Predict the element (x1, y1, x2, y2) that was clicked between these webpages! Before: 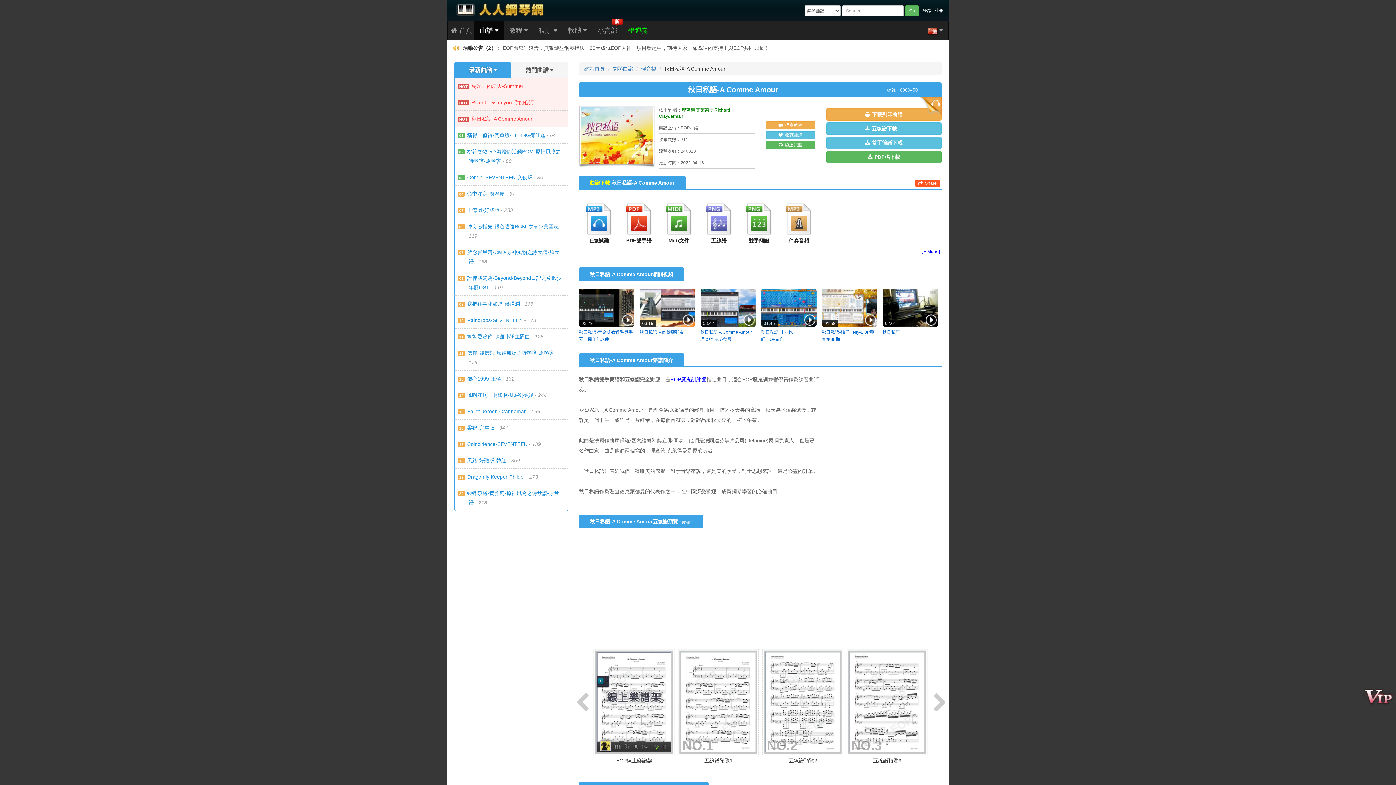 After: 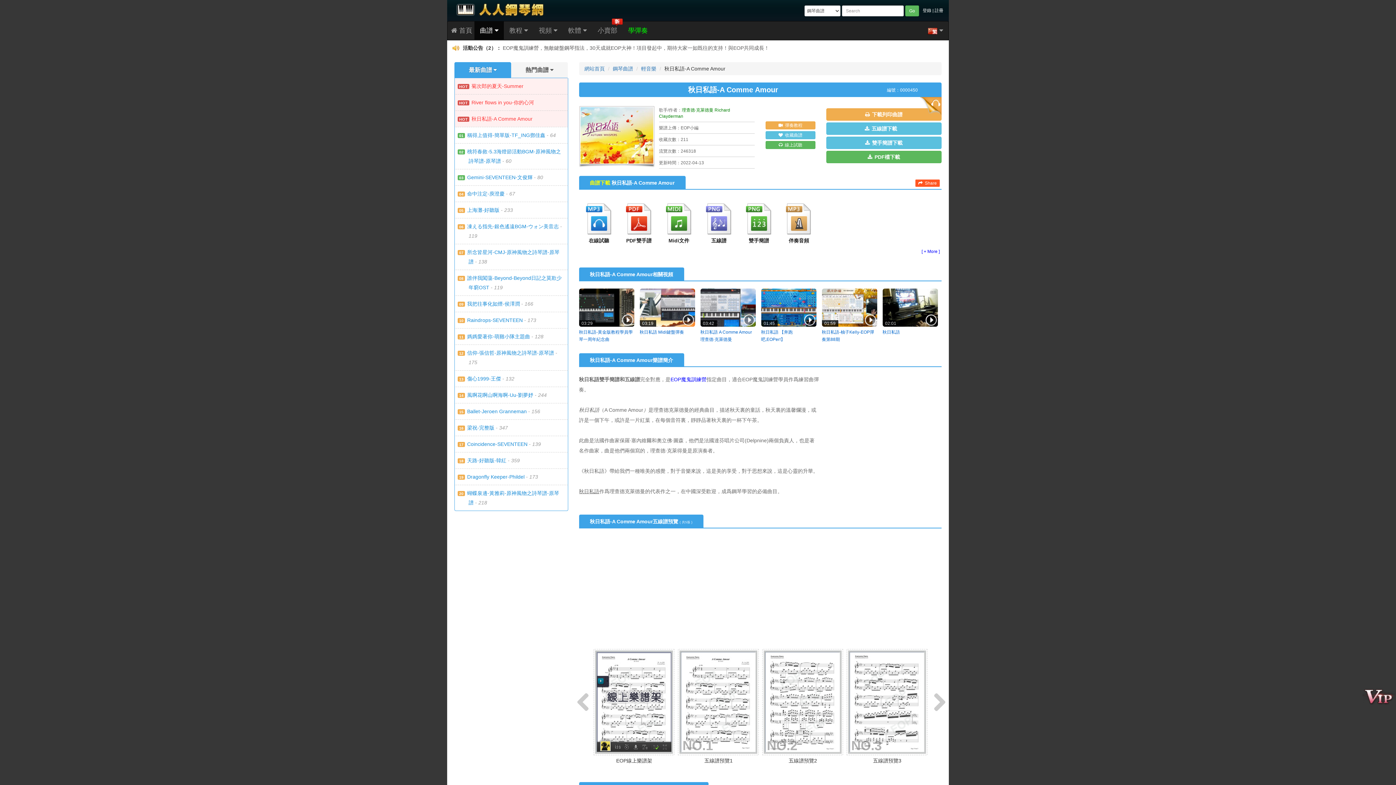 Action: bbox: (700, 288, 755, 326) label: 03:42